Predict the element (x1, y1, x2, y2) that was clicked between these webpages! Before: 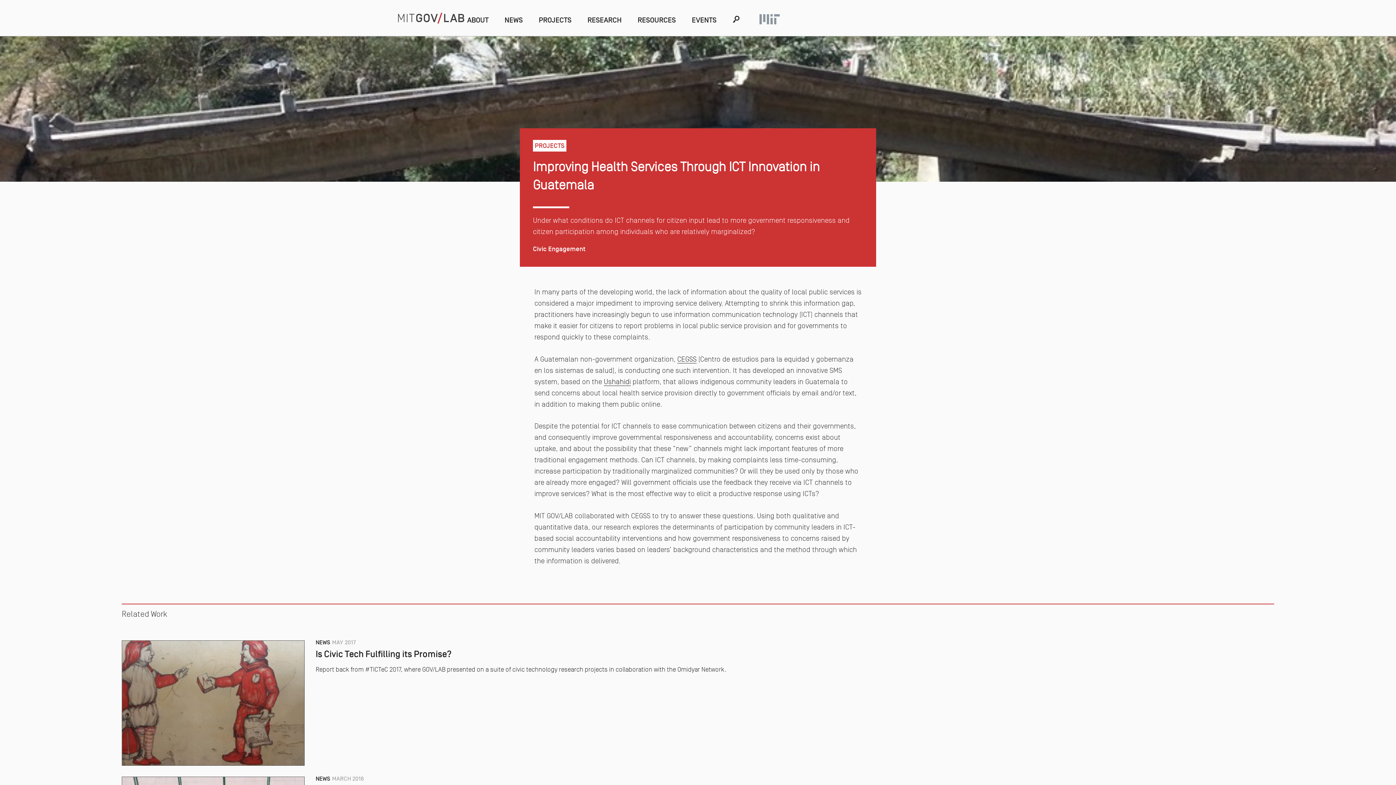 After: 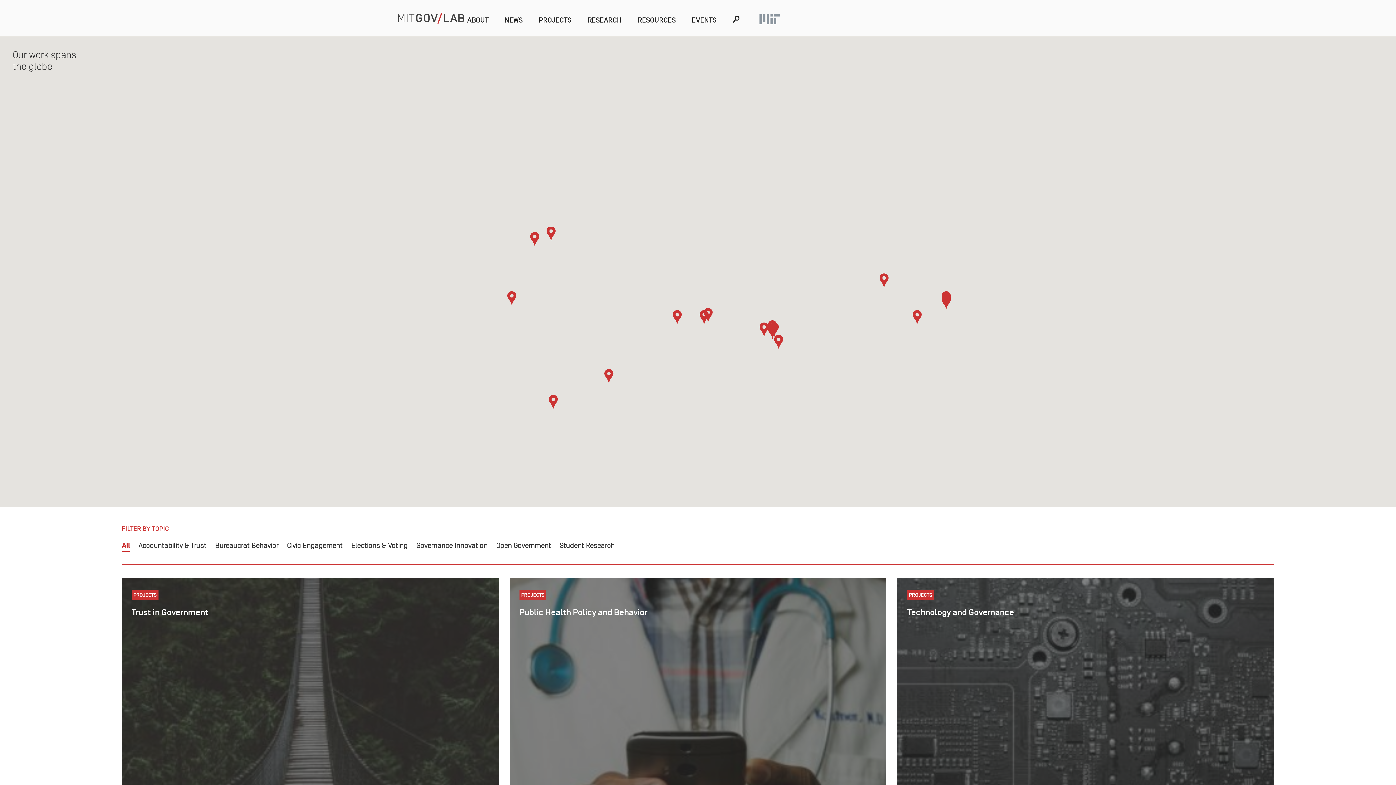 Action: bbox: (538, 14, 571, 25) label: PROJECTS